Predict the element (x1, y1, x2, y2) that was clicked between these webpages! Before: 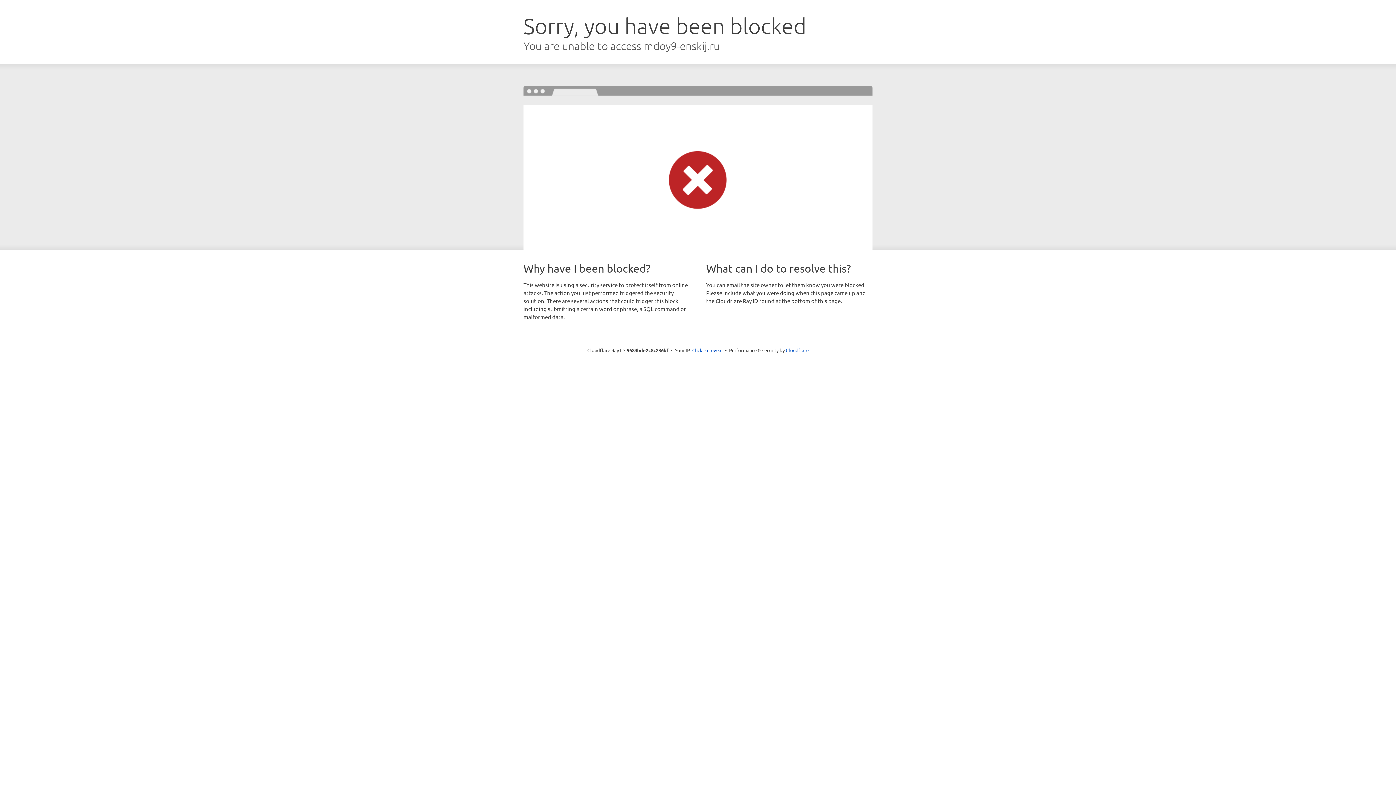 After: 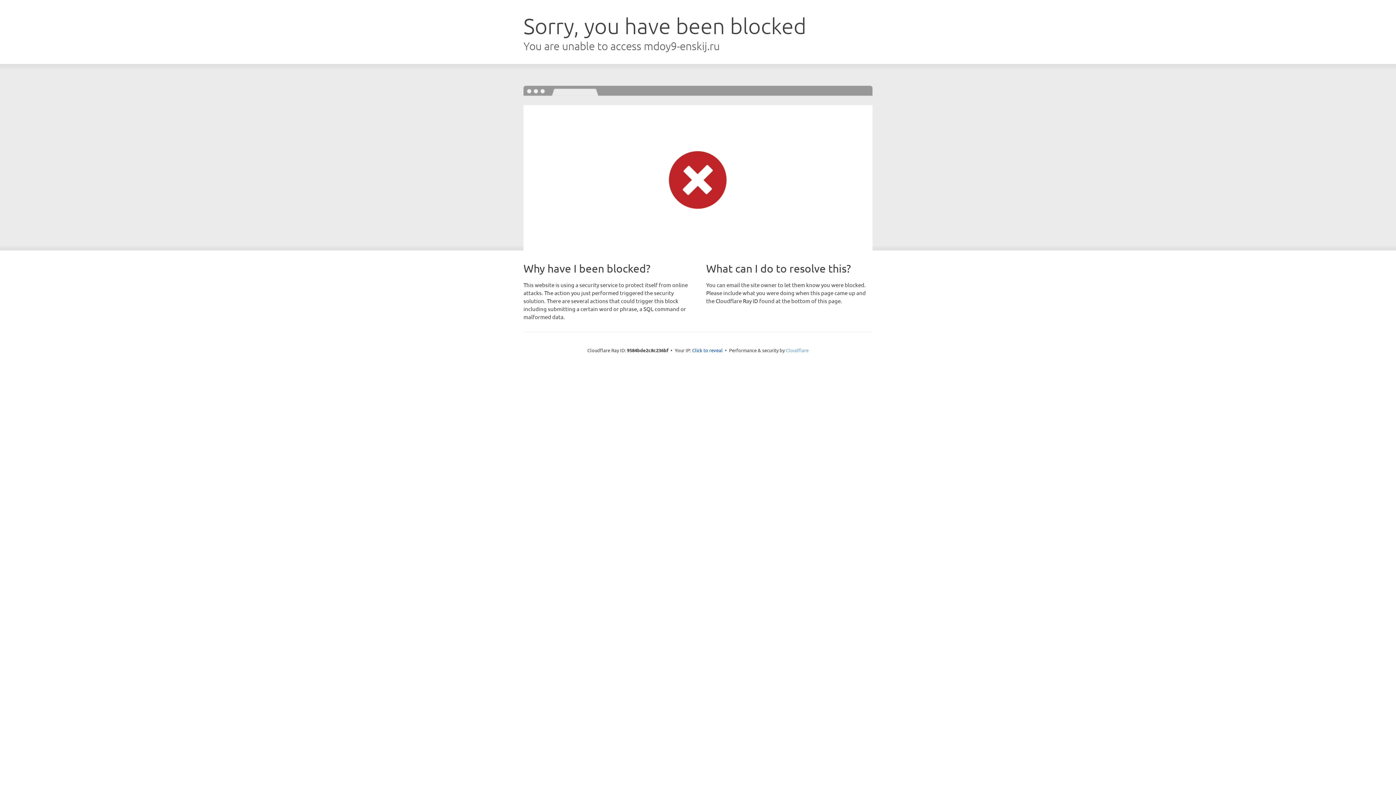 Action: label: Cloudflare bbox: (786, 347, 808, 353)